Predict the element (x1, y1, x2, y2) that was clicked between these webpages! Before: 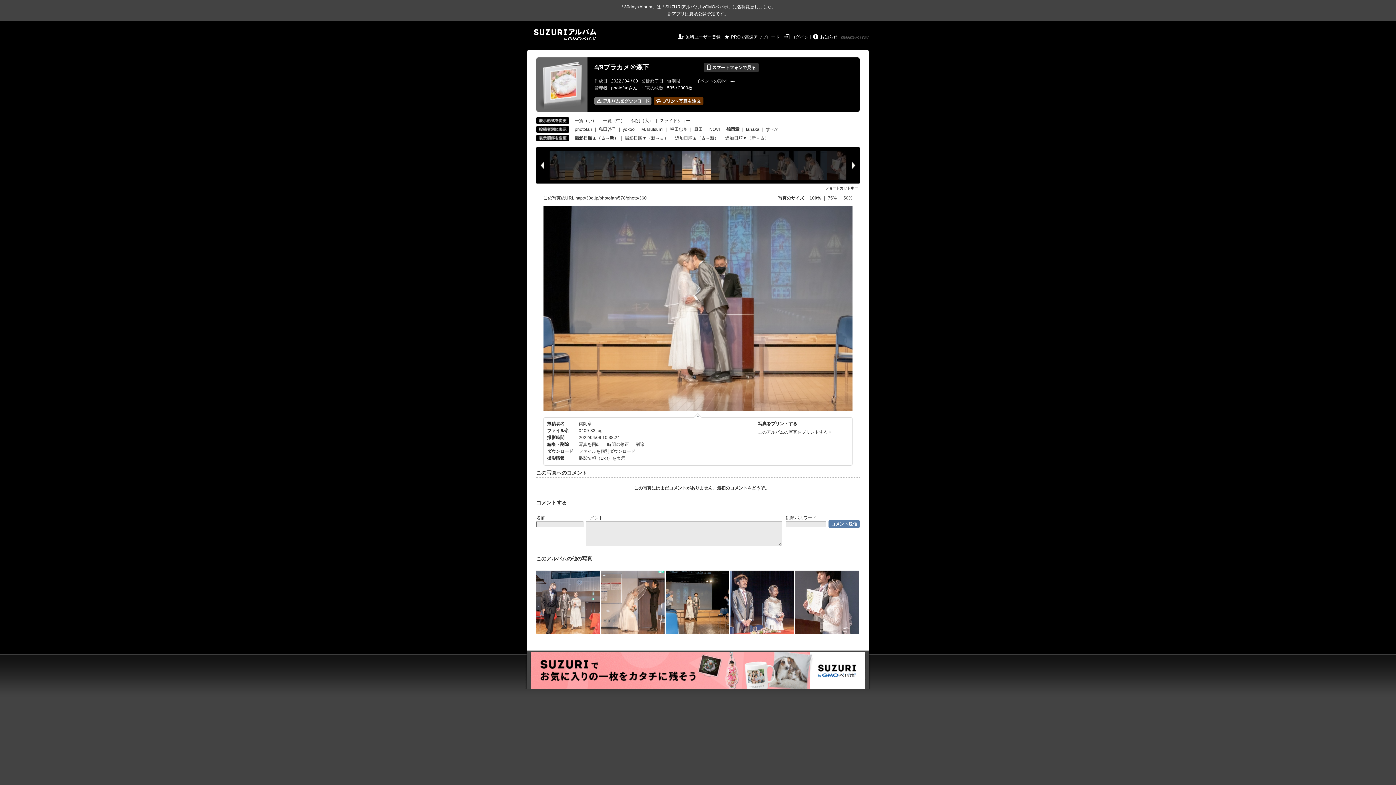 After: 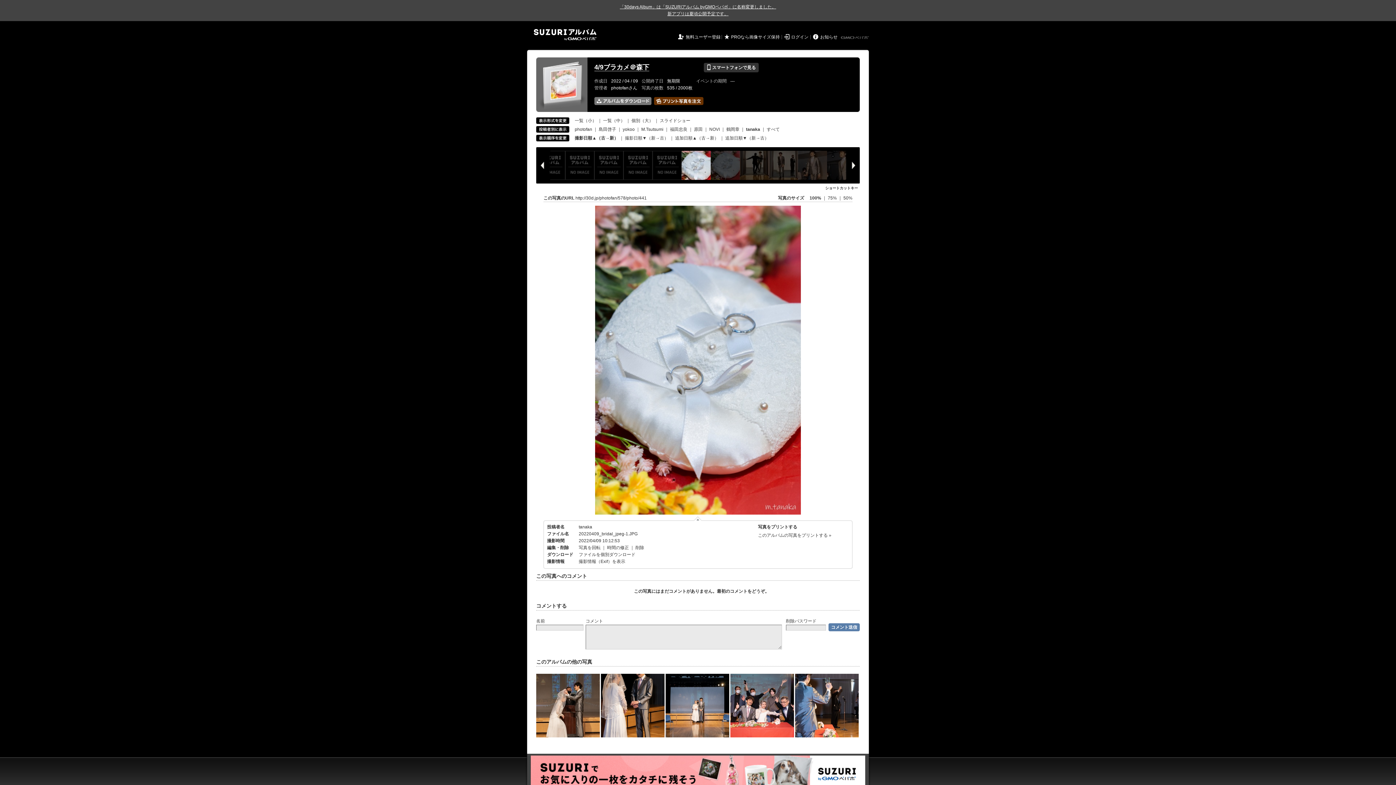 Action: bbox: (746, 126, 759, 132) label: tanaka